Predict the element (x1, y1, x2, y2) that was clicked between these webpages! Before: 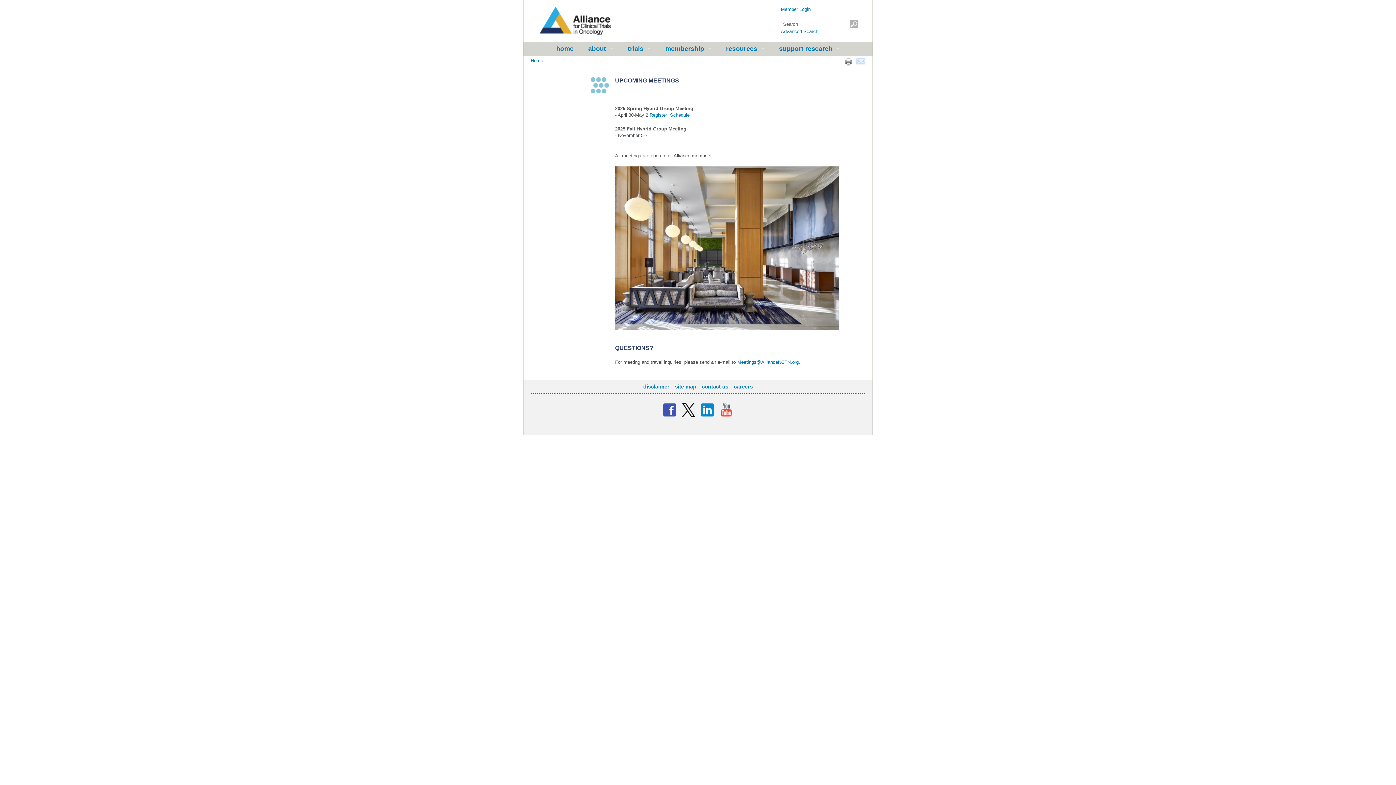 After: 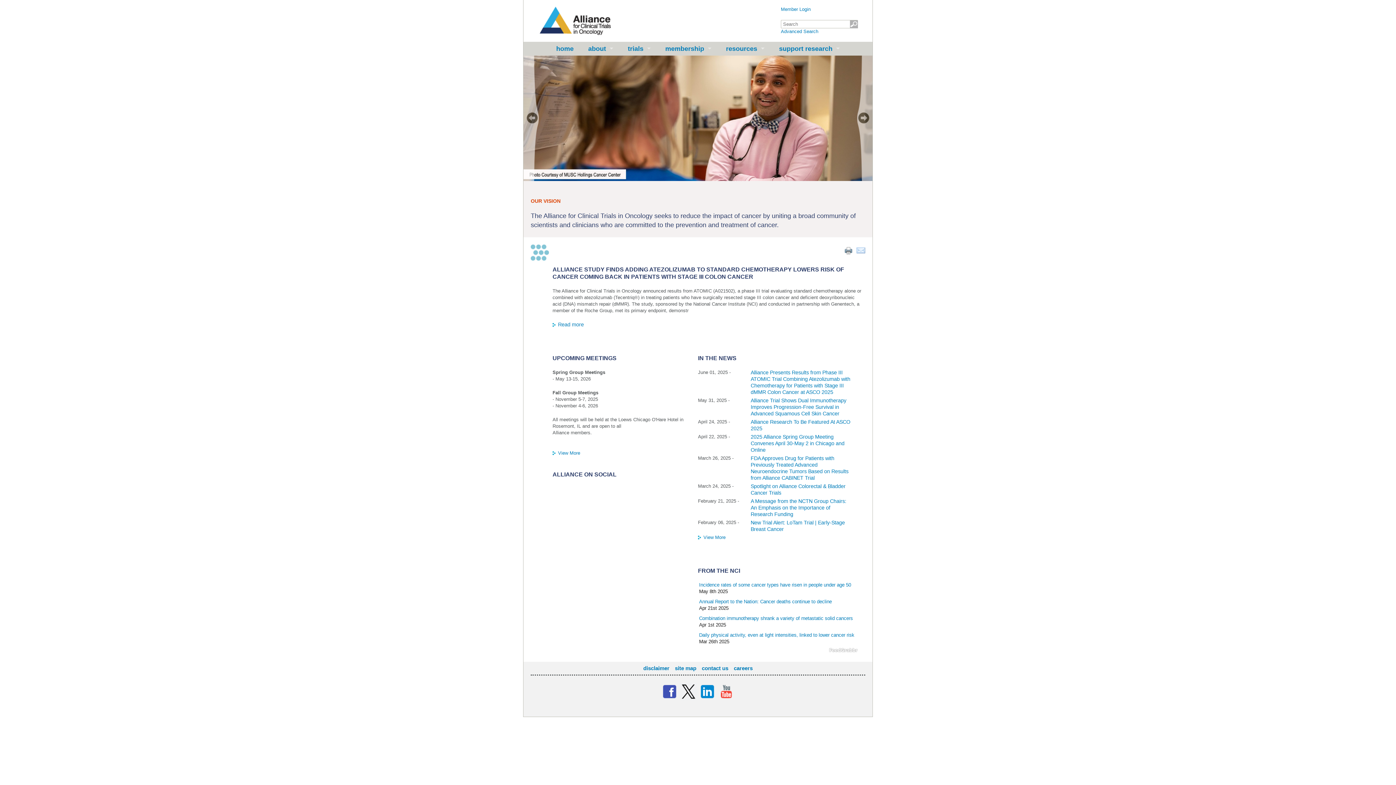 Action: label: Home bbox: (530, 57, 543, 63)